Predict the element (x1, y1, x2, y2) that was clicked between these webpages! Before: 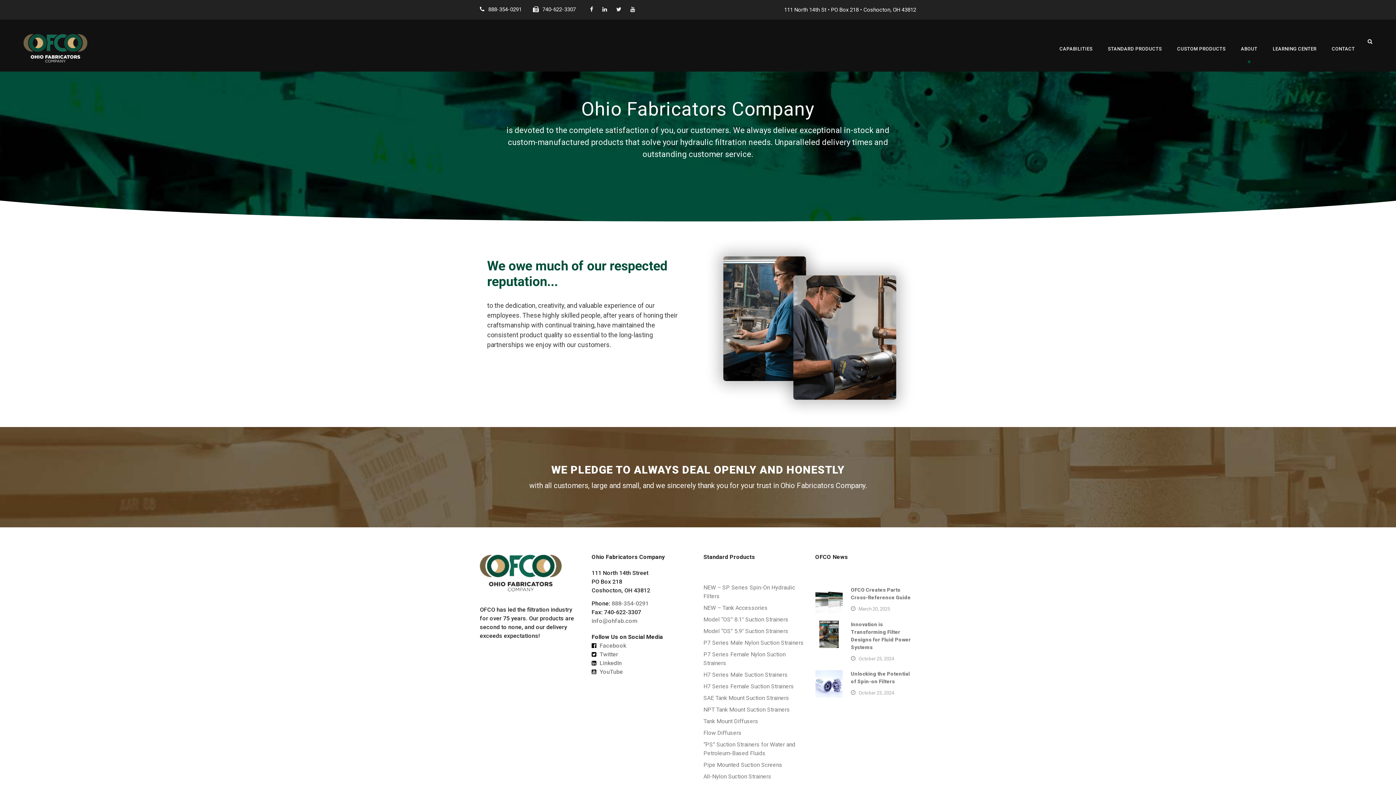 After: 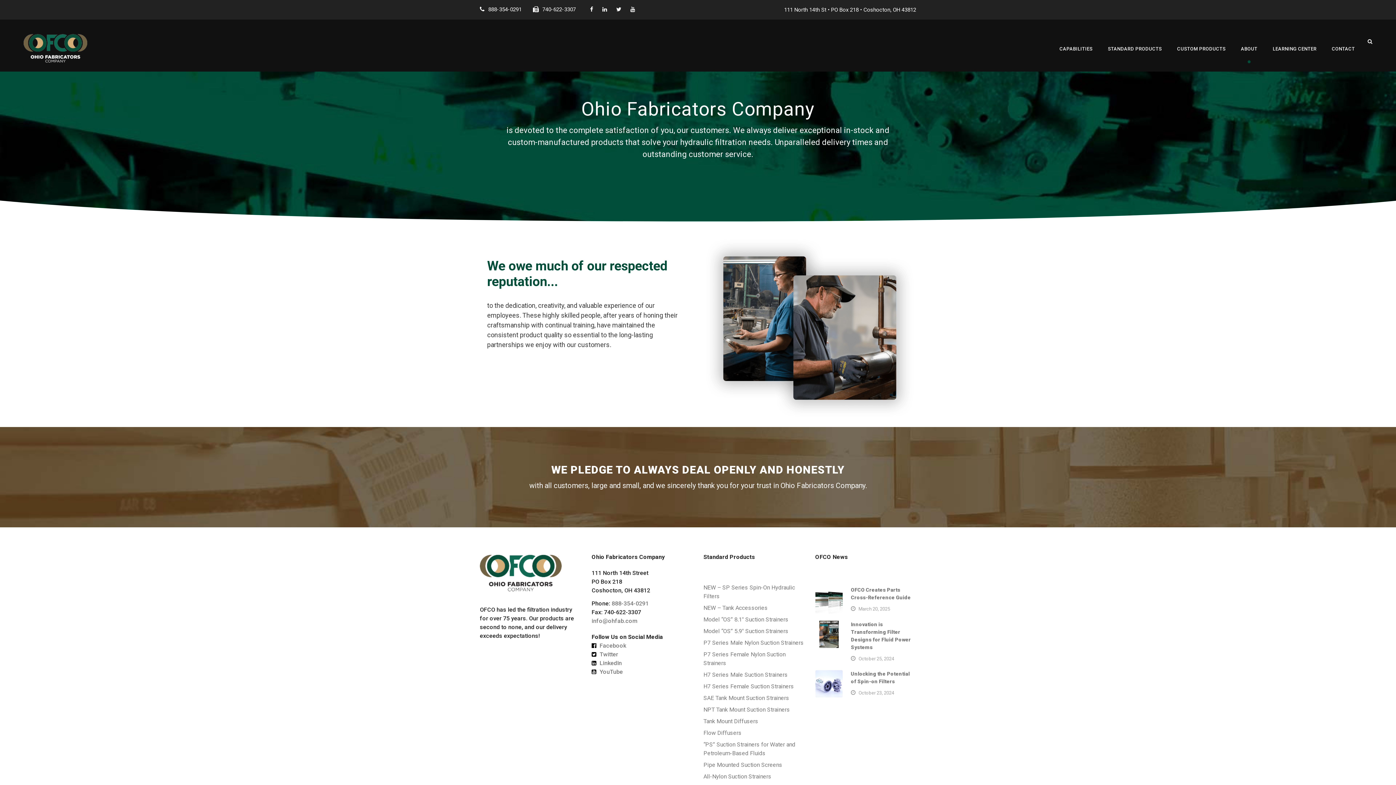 Action: bbox: (602, 6, 607, 12)